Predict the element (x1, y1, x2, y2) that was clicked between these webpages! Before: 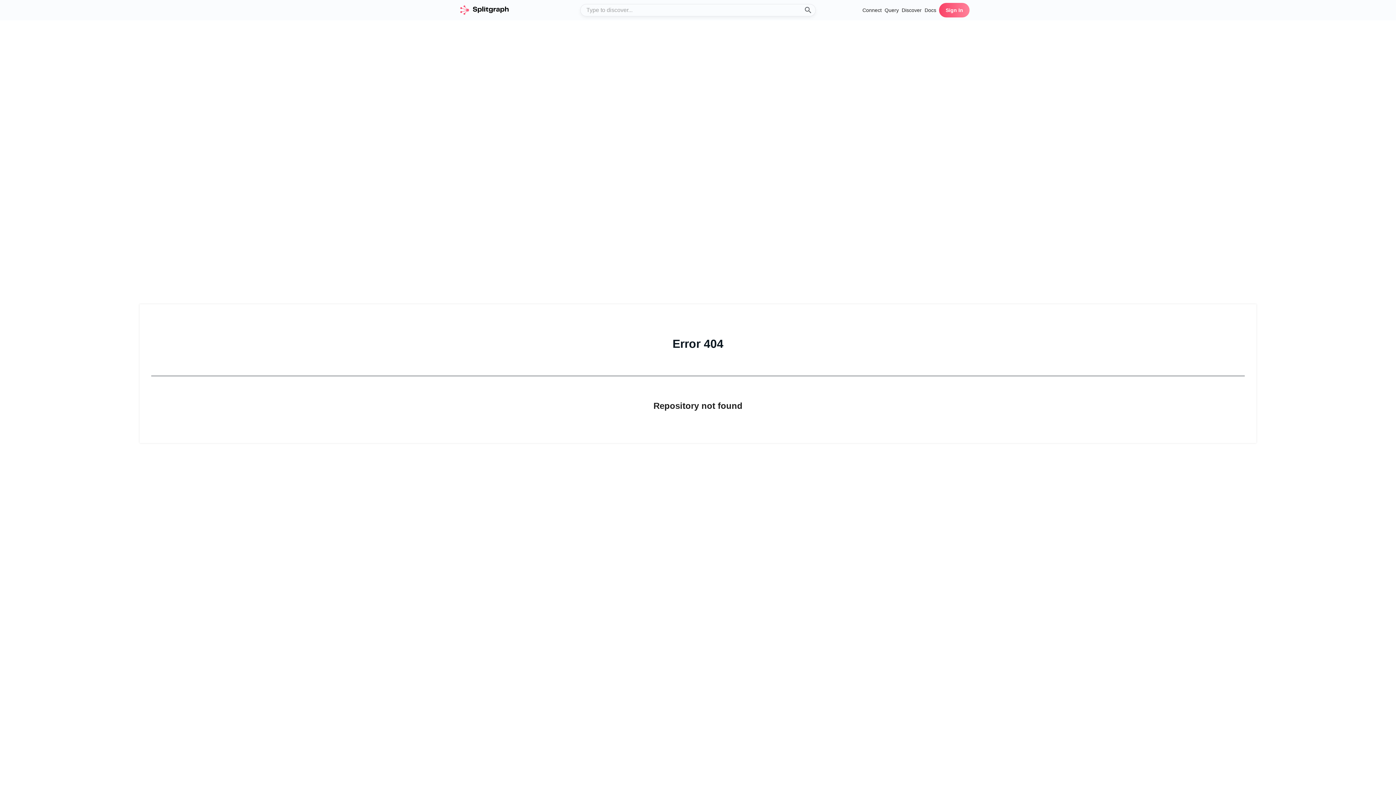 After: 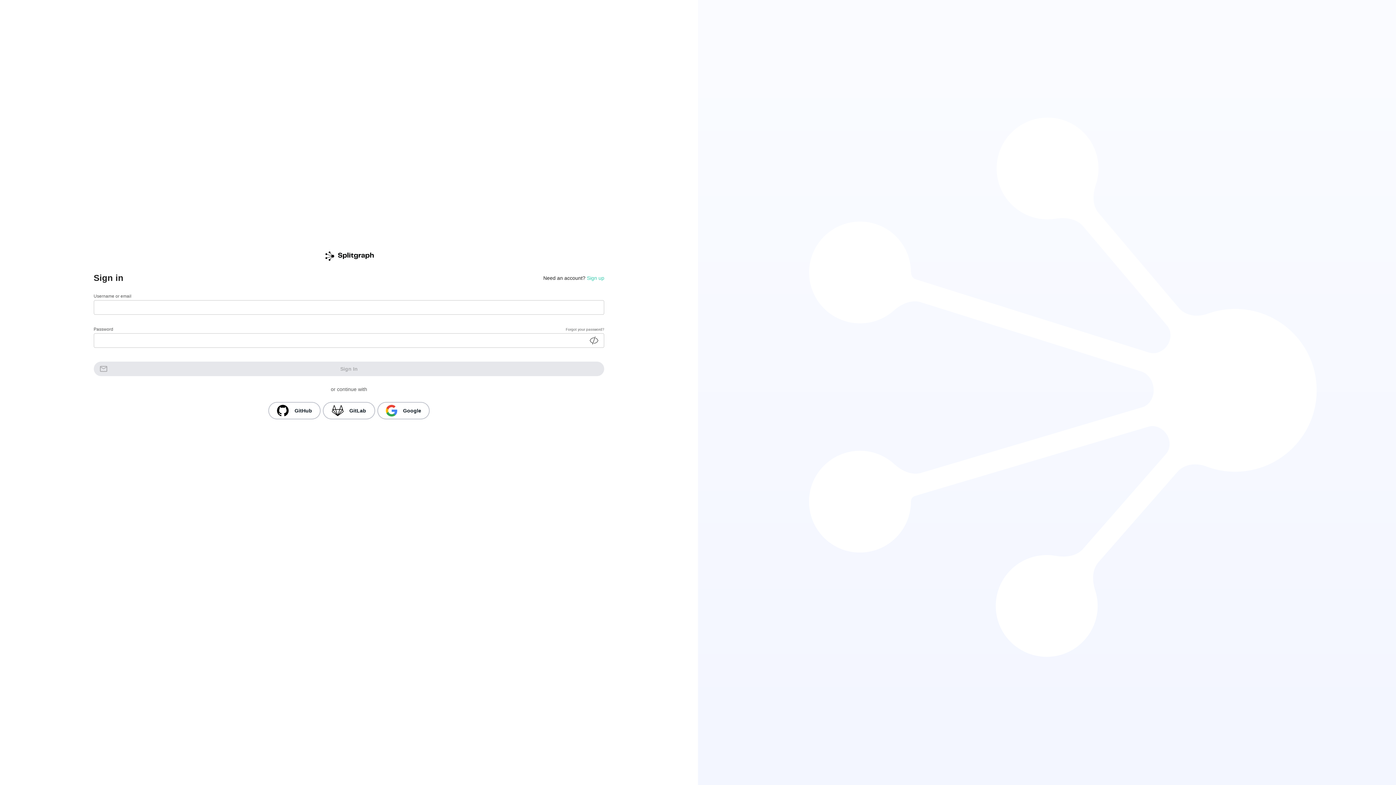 Action: label: Sign In bbox: (939, 2, 969, 17)